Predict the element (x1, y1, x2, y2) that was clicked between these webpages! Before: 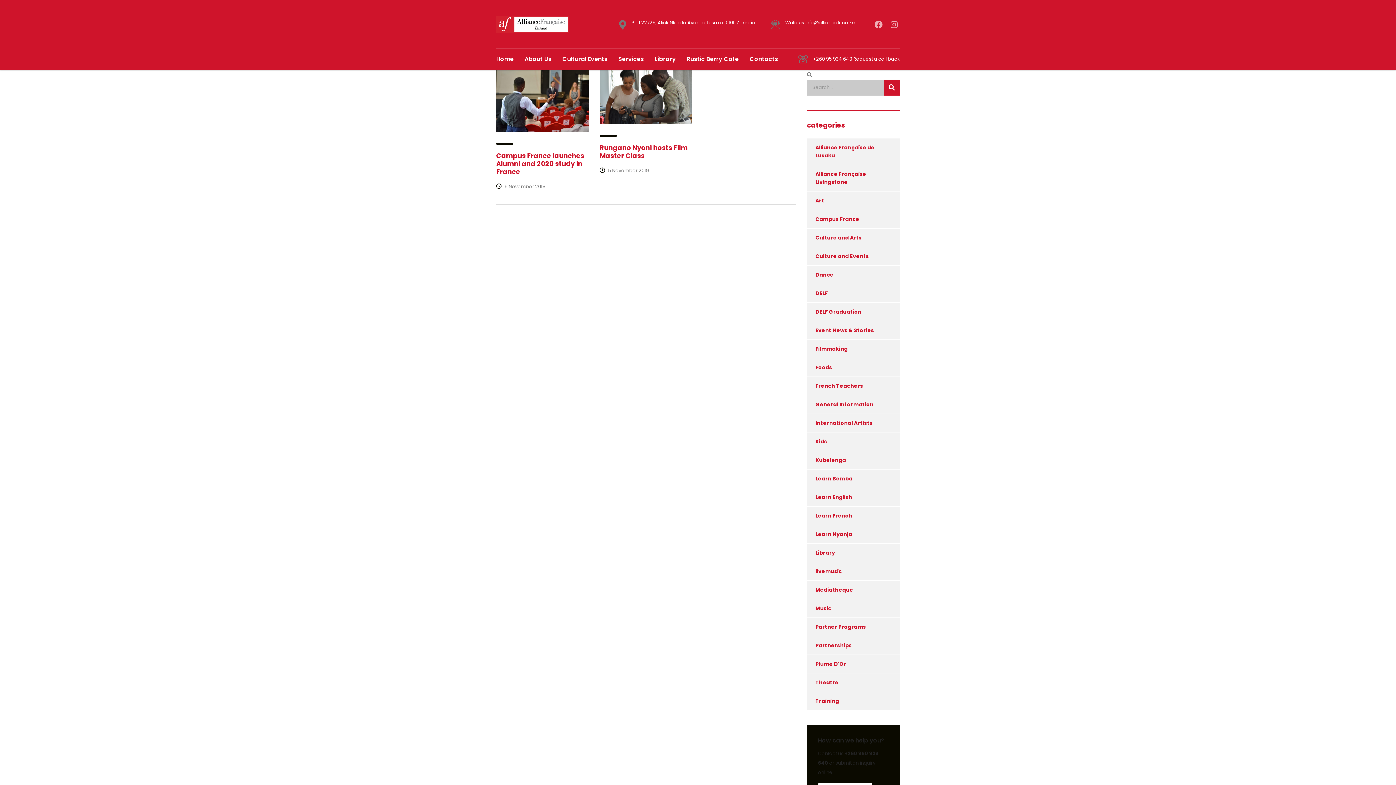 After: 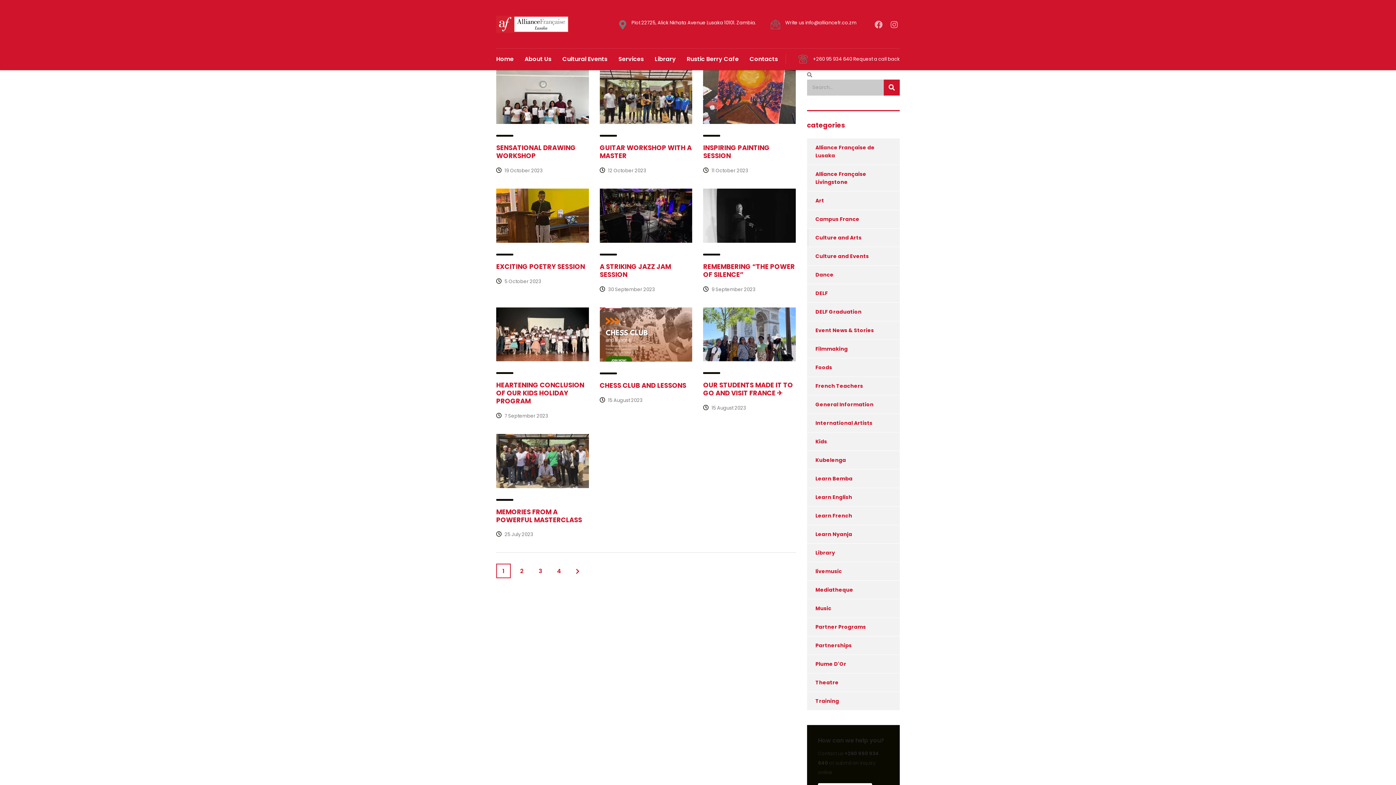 Action: bbox: (807, 228, 861, 246) label: Culture and Arts